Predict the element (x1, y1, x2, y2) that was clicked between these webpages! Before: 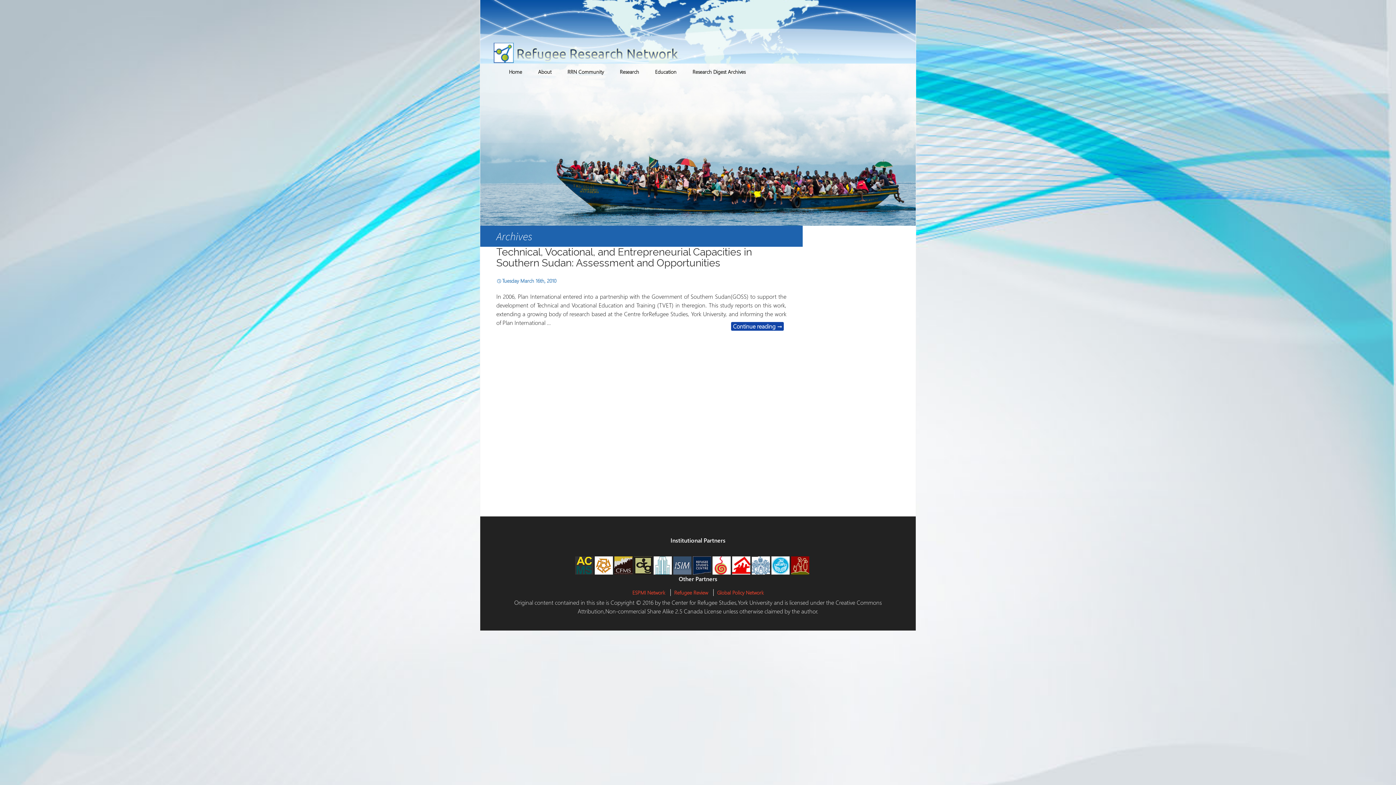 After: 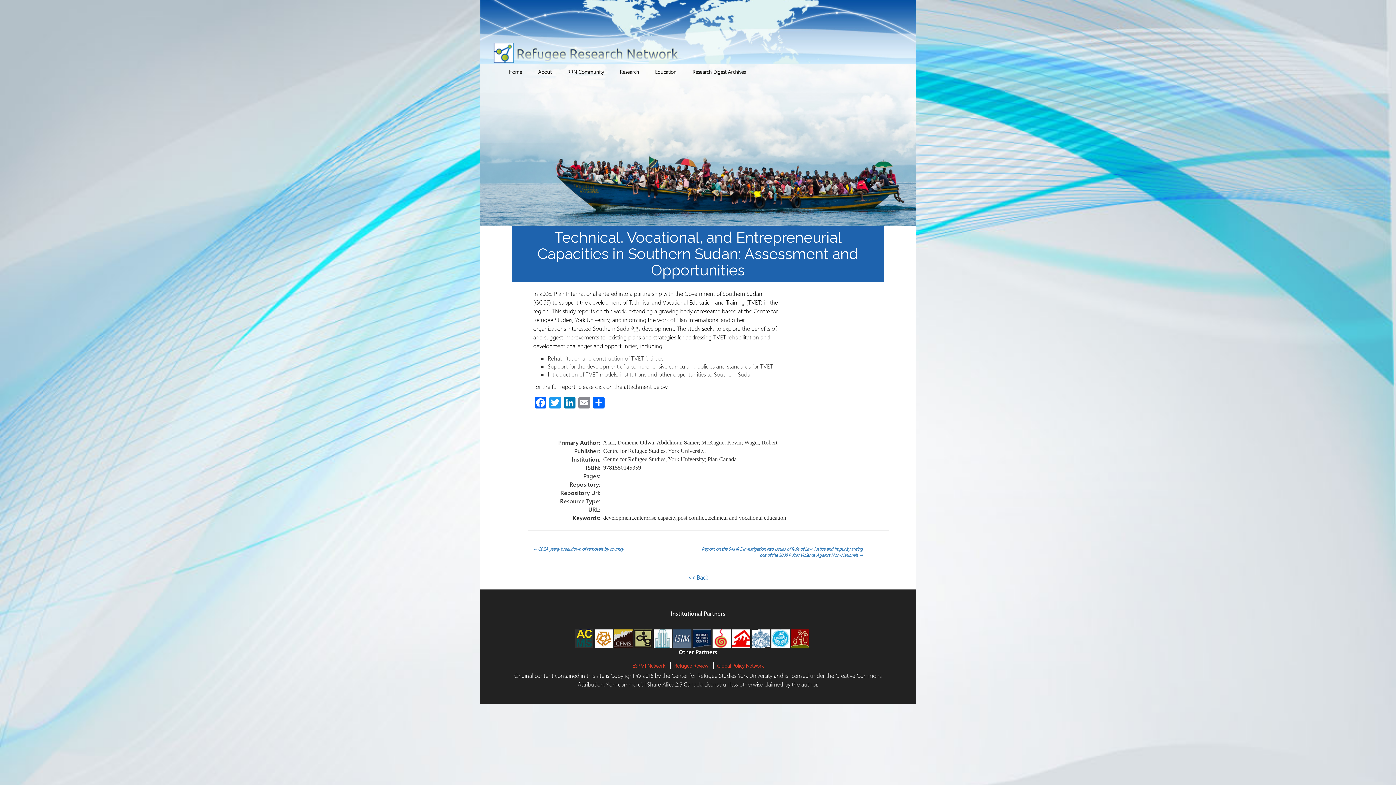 Action: label: Continue reading 
Technical, Vocational, and Entrepreneurial Capacities in Southern Sudan: Assessment and Opportunities
→ bbox: (731, 322, 784, 330)